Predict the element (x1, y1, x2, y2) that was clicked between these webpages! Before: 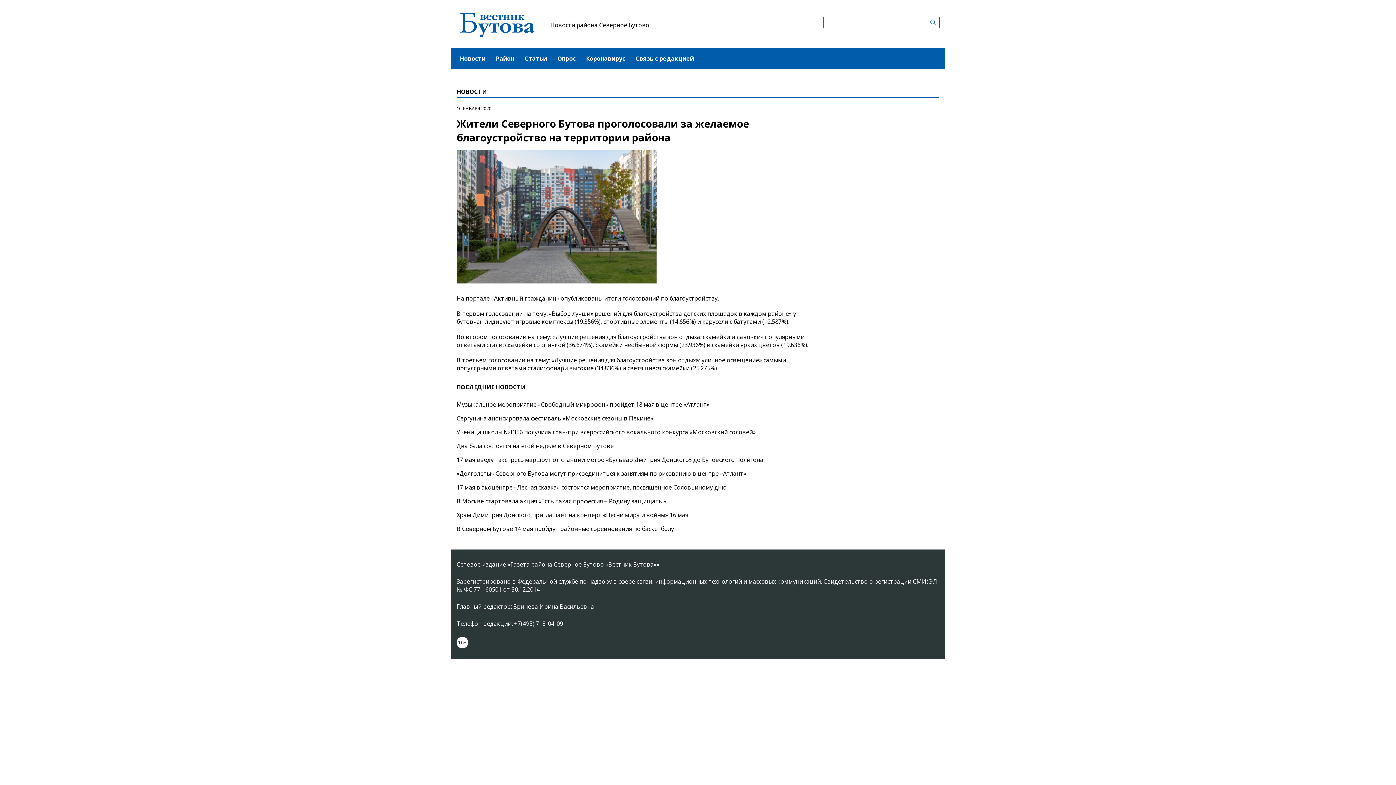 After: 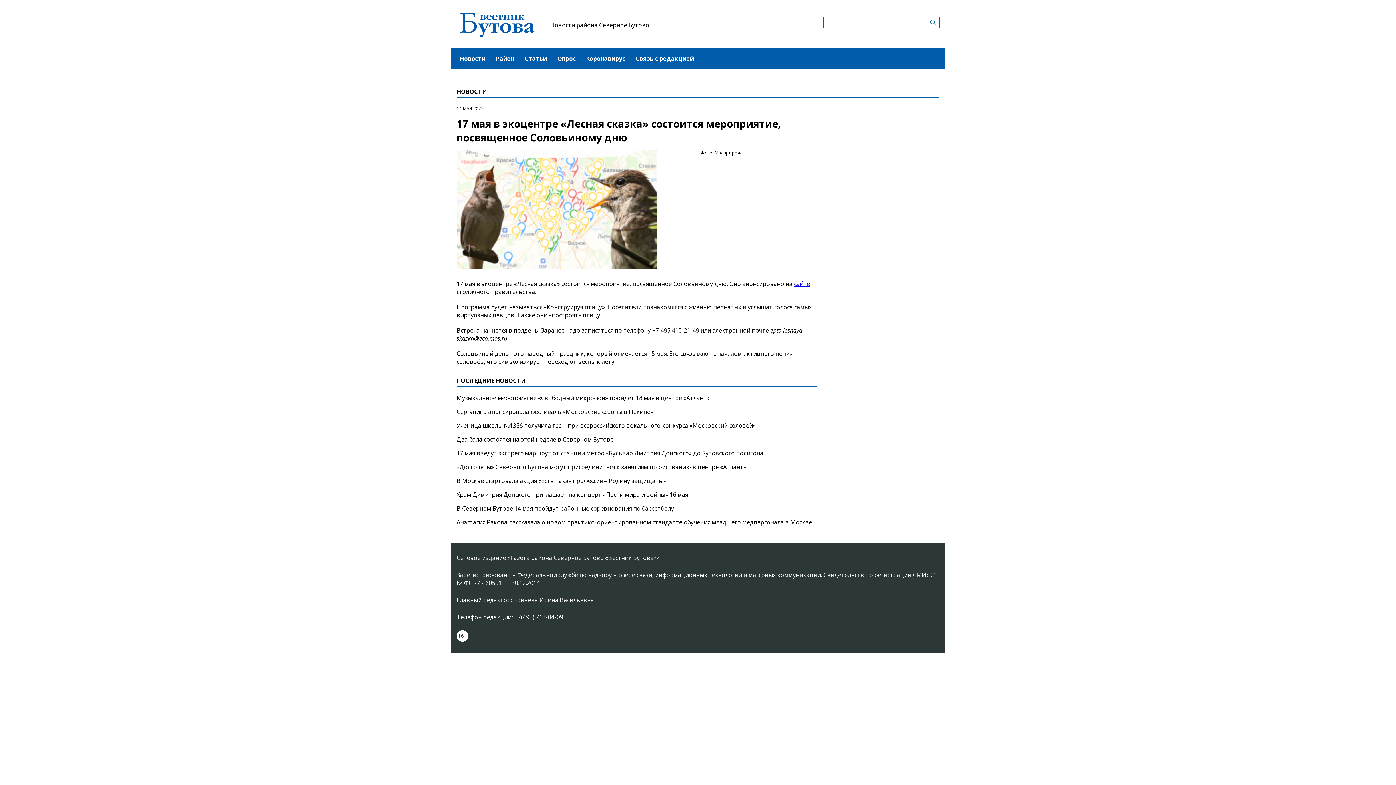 Action: bbox: (456, 483, 726, 491) label: 17 мая в экоцентре «Лесная сказка» состоится мероприятие, посвященное Соловьиному дню